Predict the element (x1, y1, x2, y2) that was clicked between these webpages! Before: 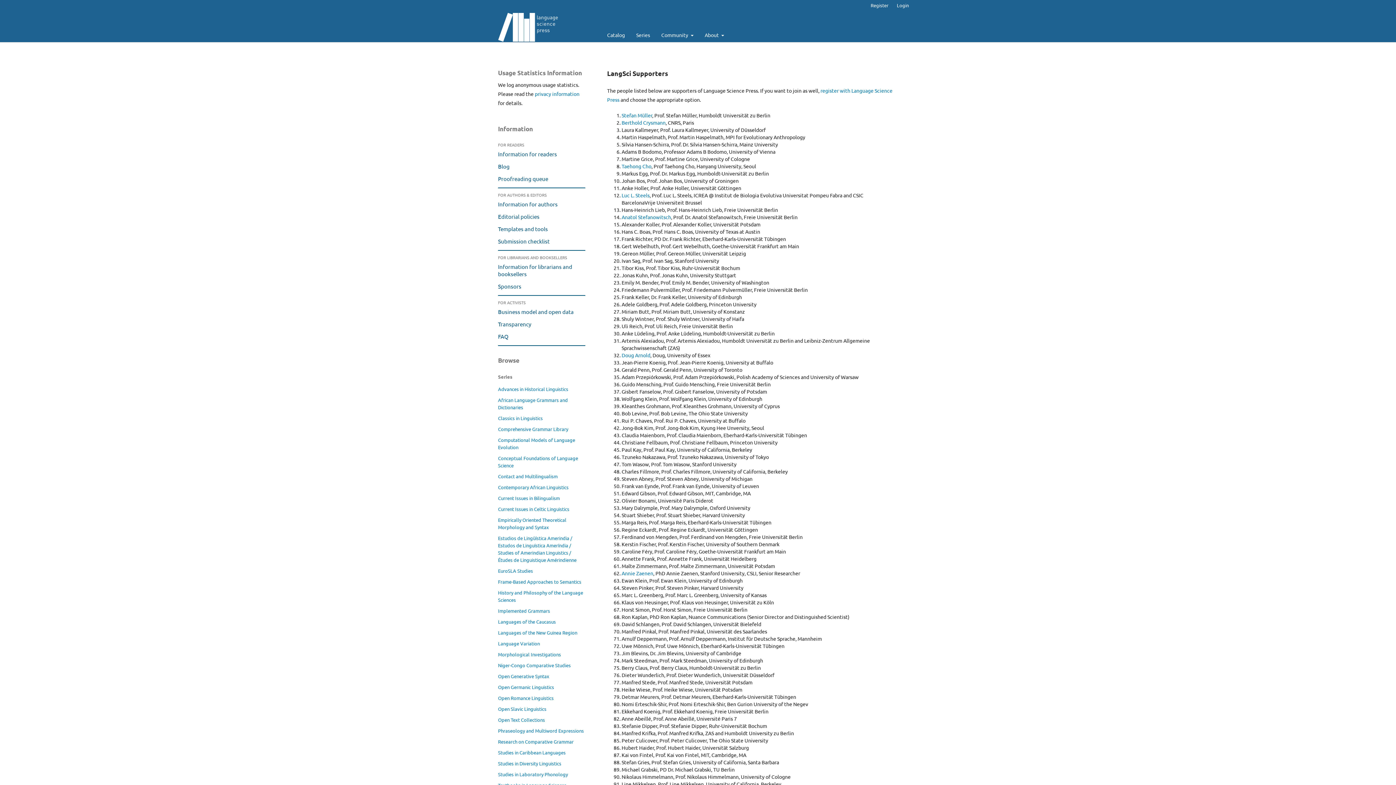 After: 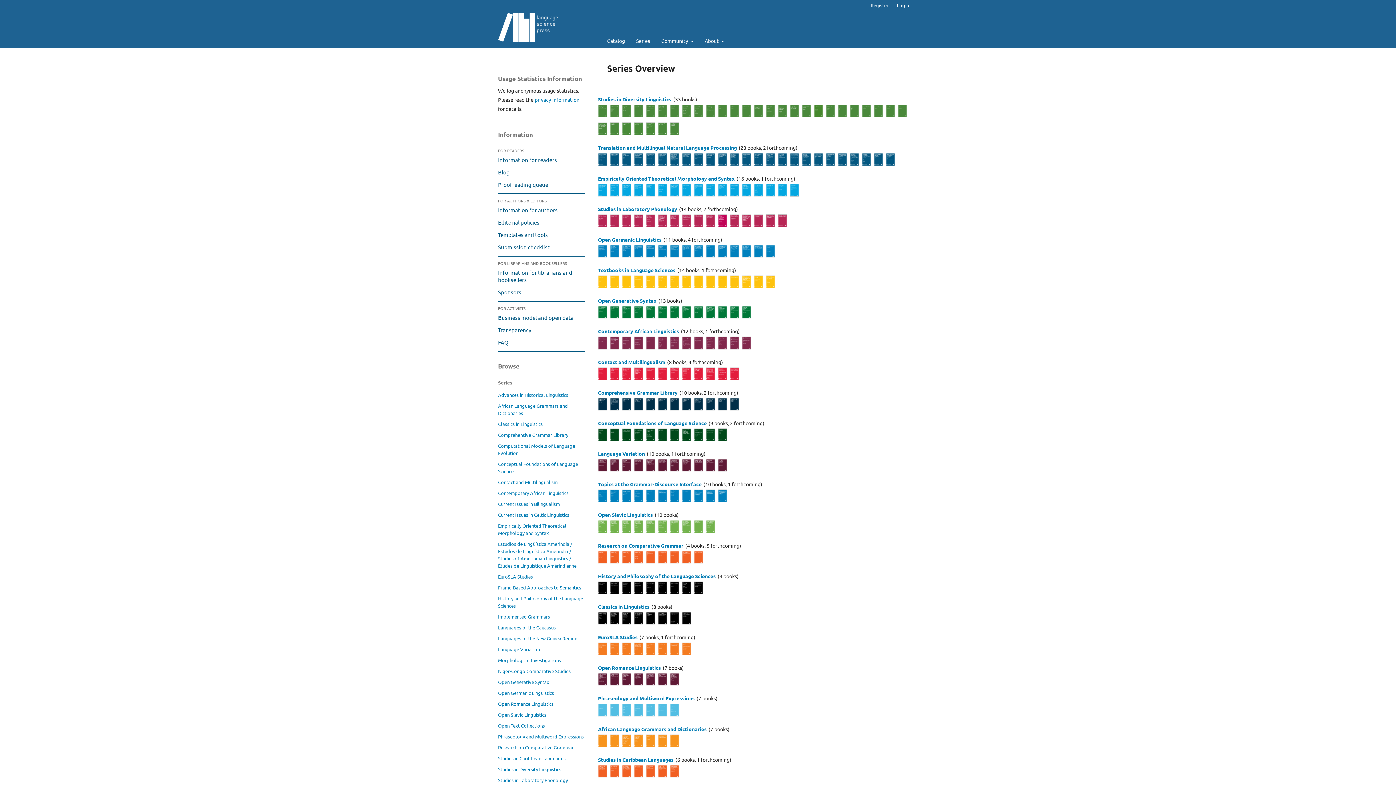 Action: label: Series bbox: (636, 27, 650, 42)